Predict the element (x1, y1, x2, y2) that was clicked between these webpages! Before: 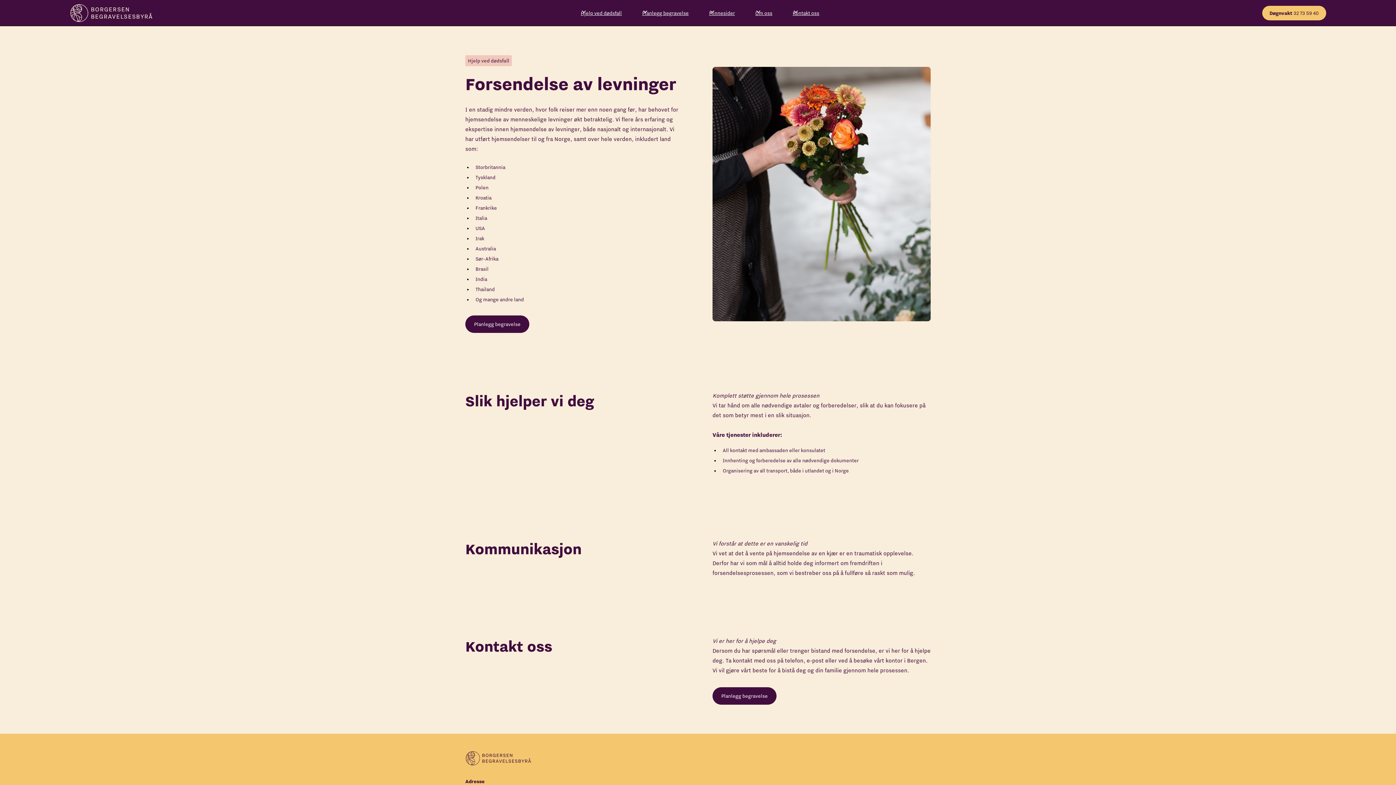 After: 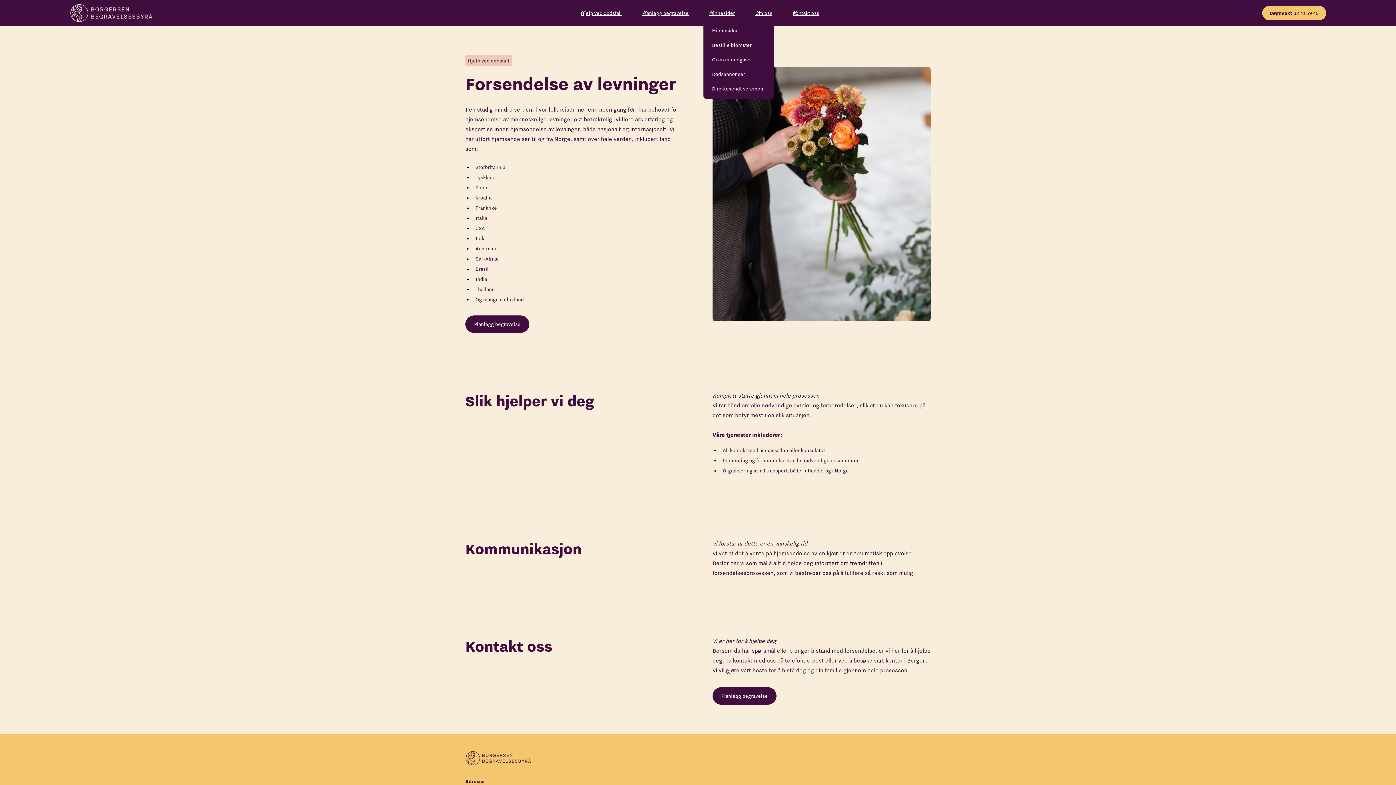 Action: label: Minnesider bbox: (703, 5, 749, 20)